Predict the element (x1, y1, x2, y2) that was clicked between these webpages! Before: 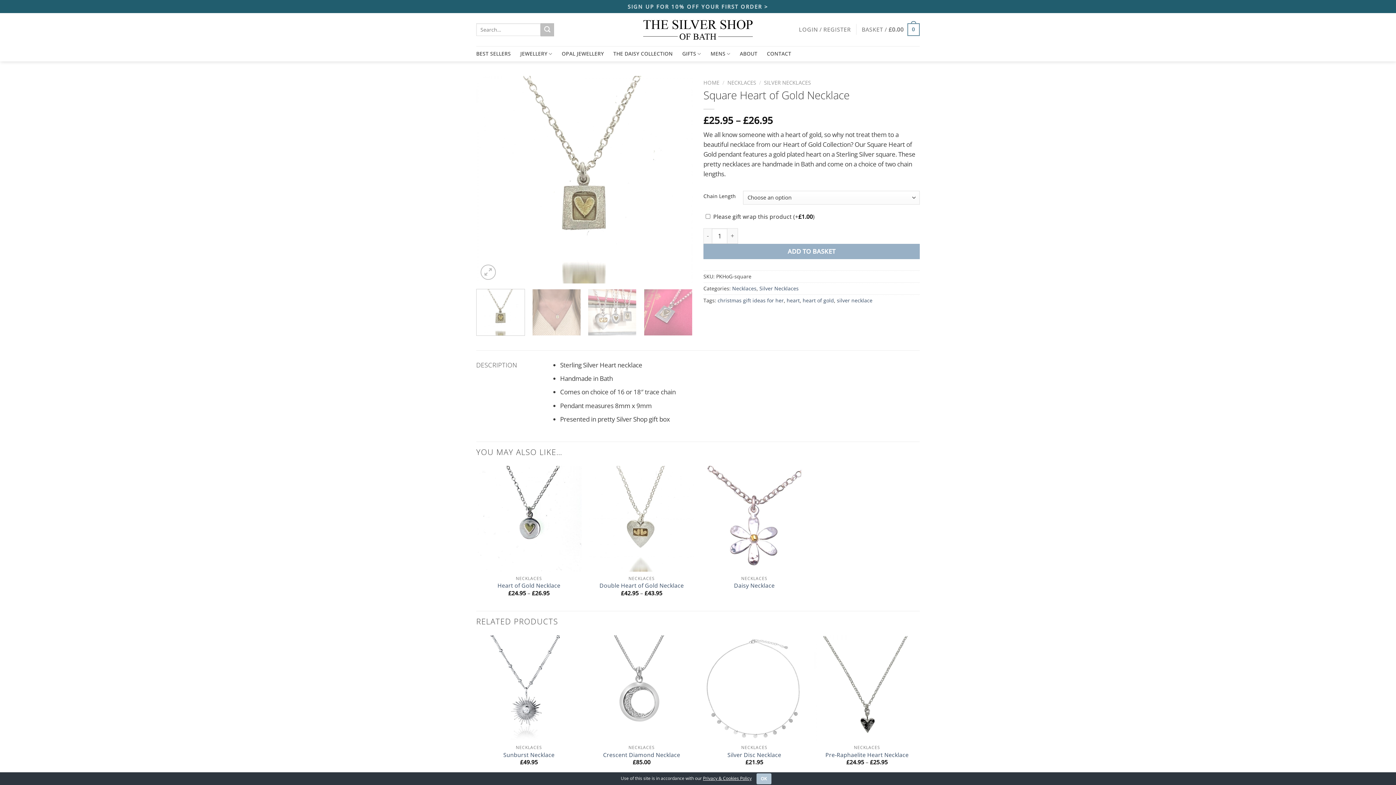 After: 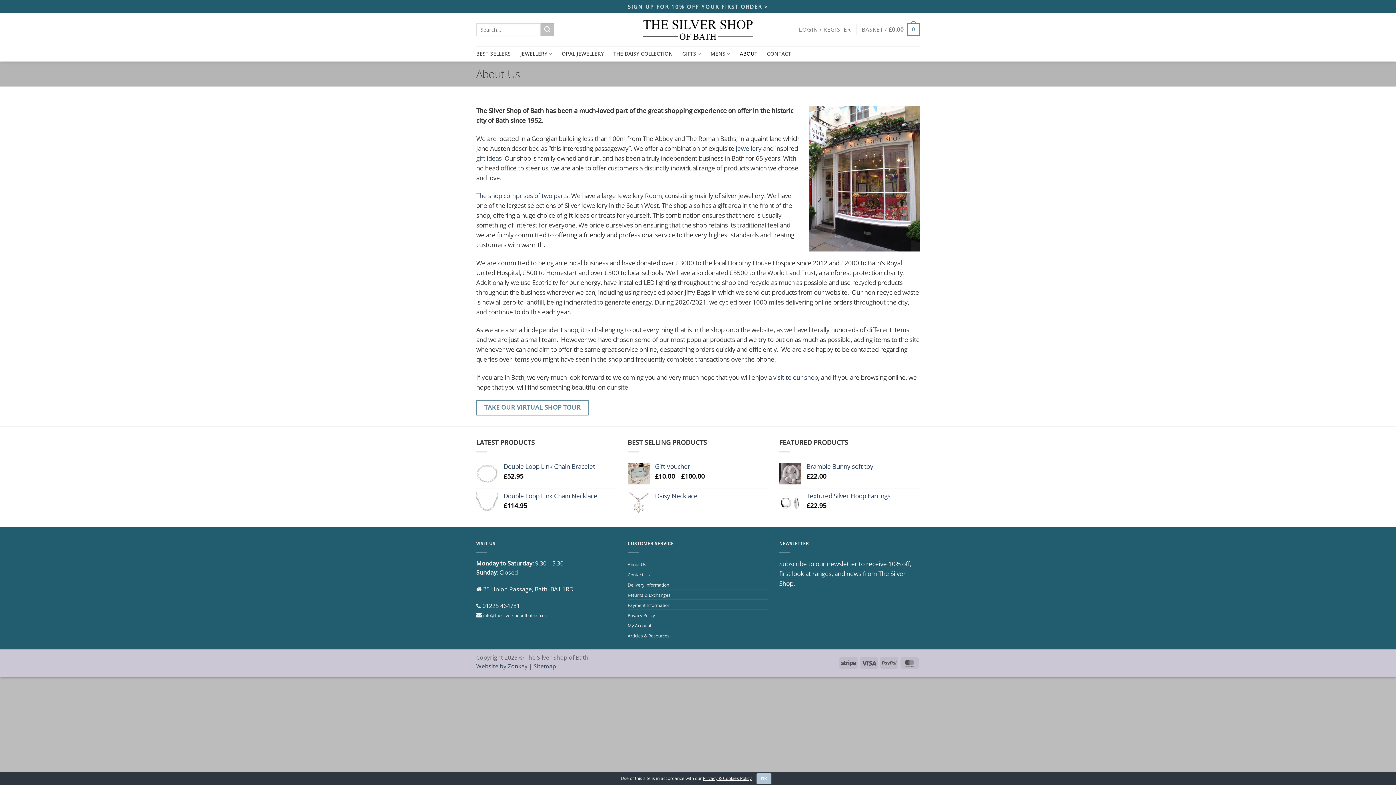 Action: bbox: (740, 47, 757, 60) label: ABOUT